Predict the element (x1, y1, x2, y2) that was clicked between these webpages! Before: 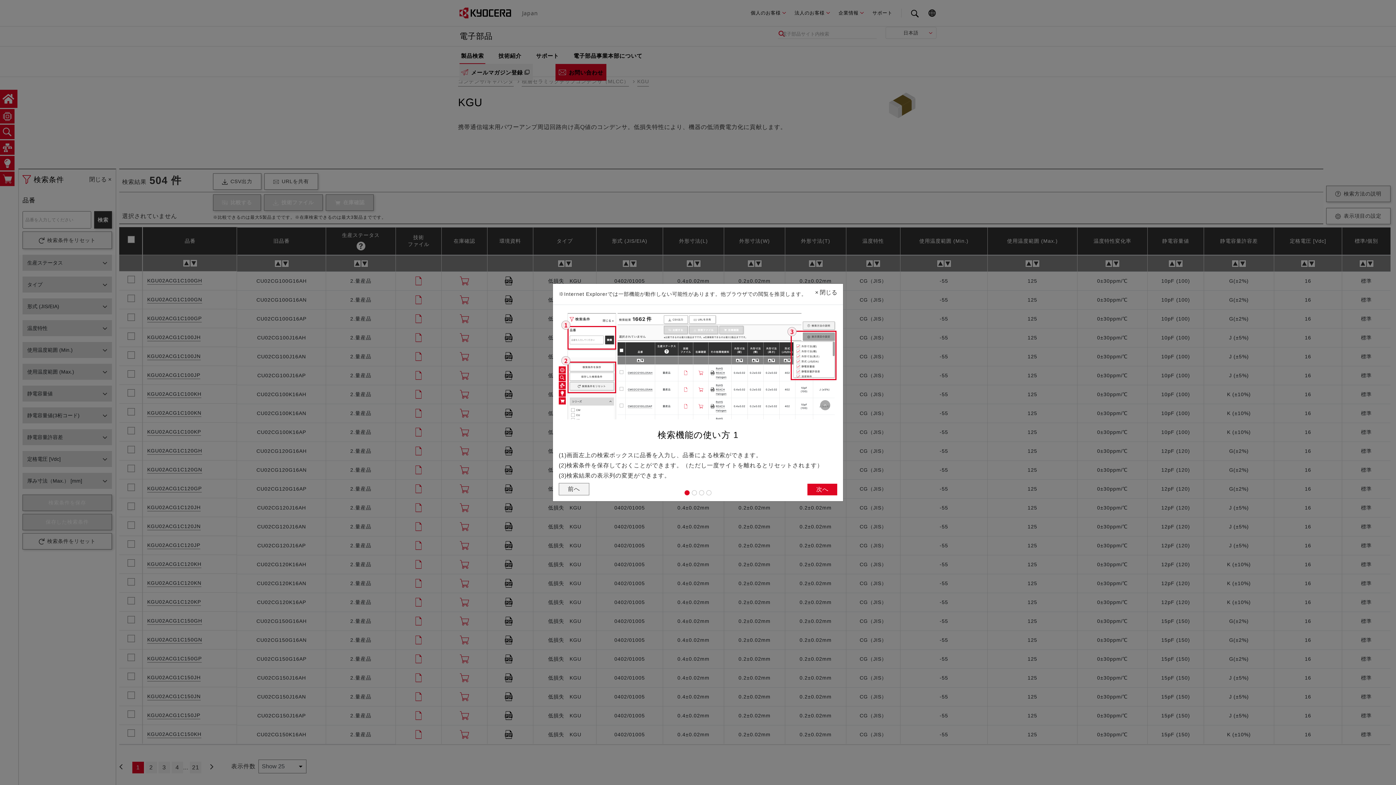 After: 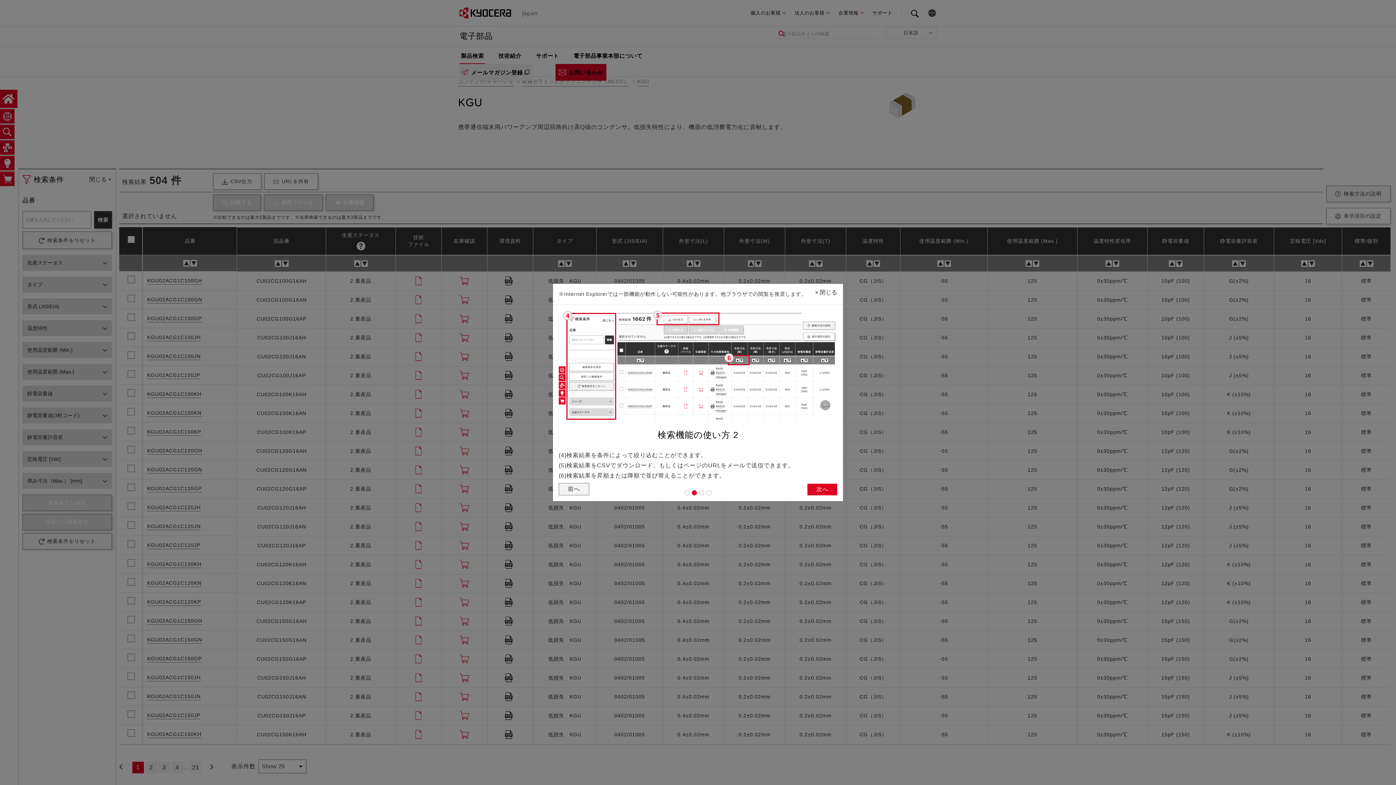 Action: bbox: (807, 484, 837, 495) label: 次へ